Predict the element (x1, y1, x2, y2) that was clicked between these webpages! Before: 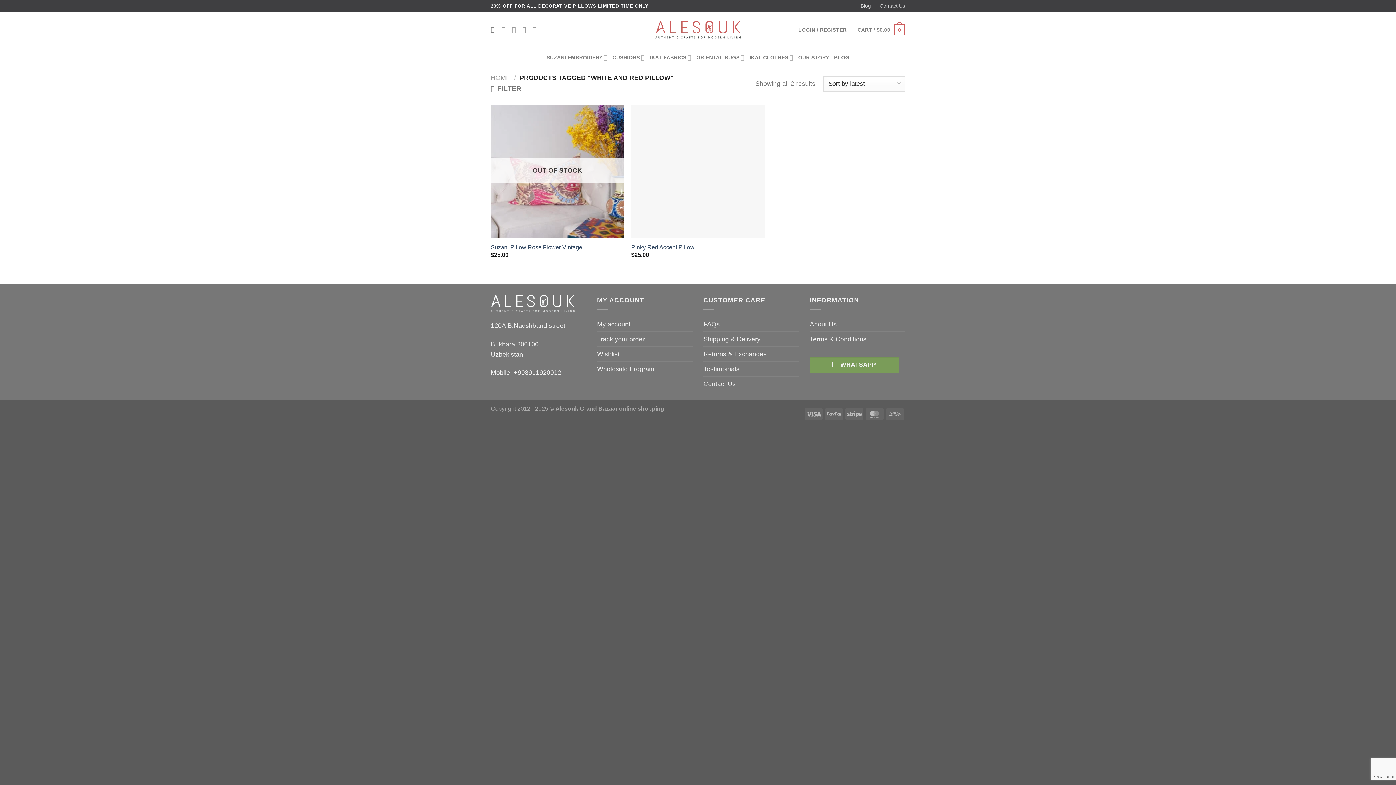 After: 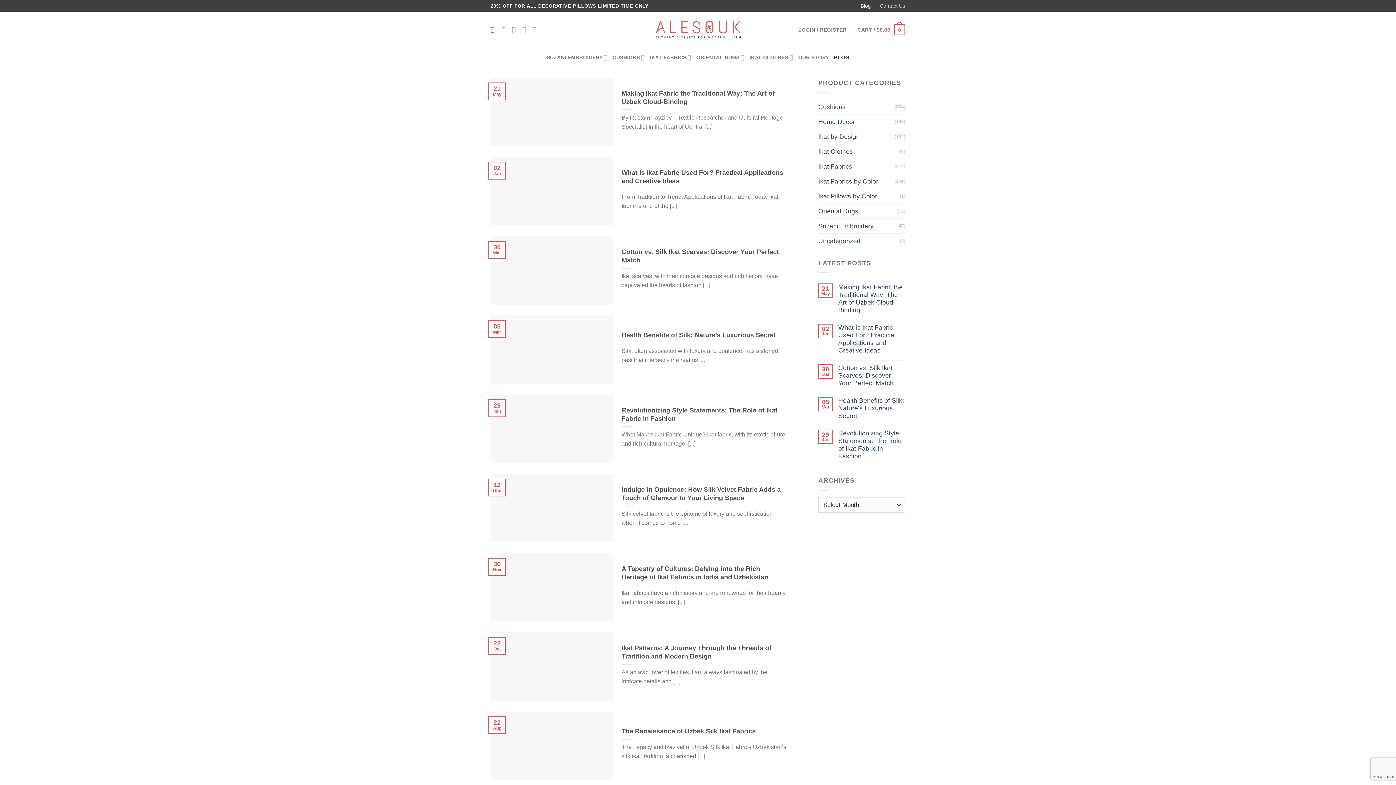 Action: label: Blog bbox: (860, 0, 871, 11)